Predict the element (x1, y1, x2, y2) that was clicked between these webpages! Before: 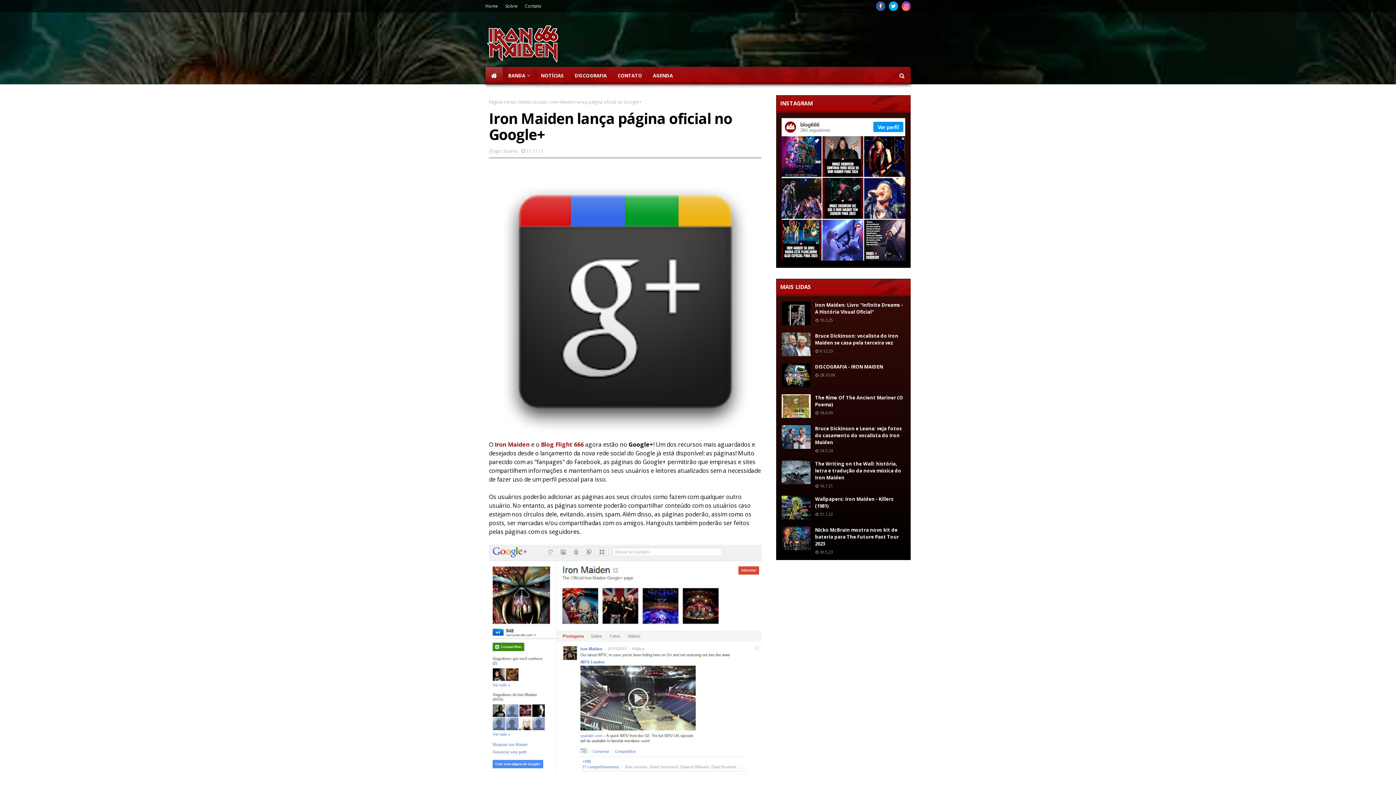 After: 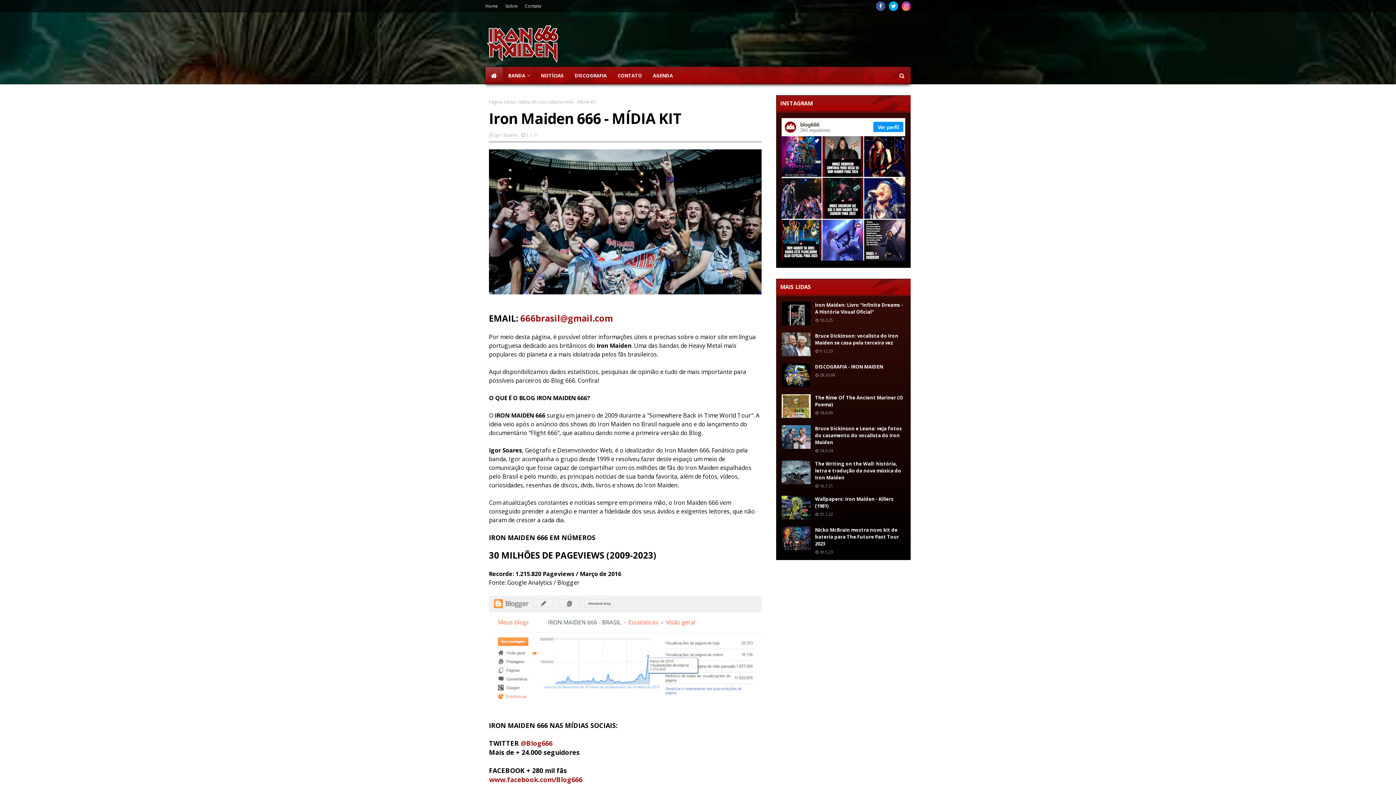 Action: bbox: (503, 0, 519, 12) label: Sobre